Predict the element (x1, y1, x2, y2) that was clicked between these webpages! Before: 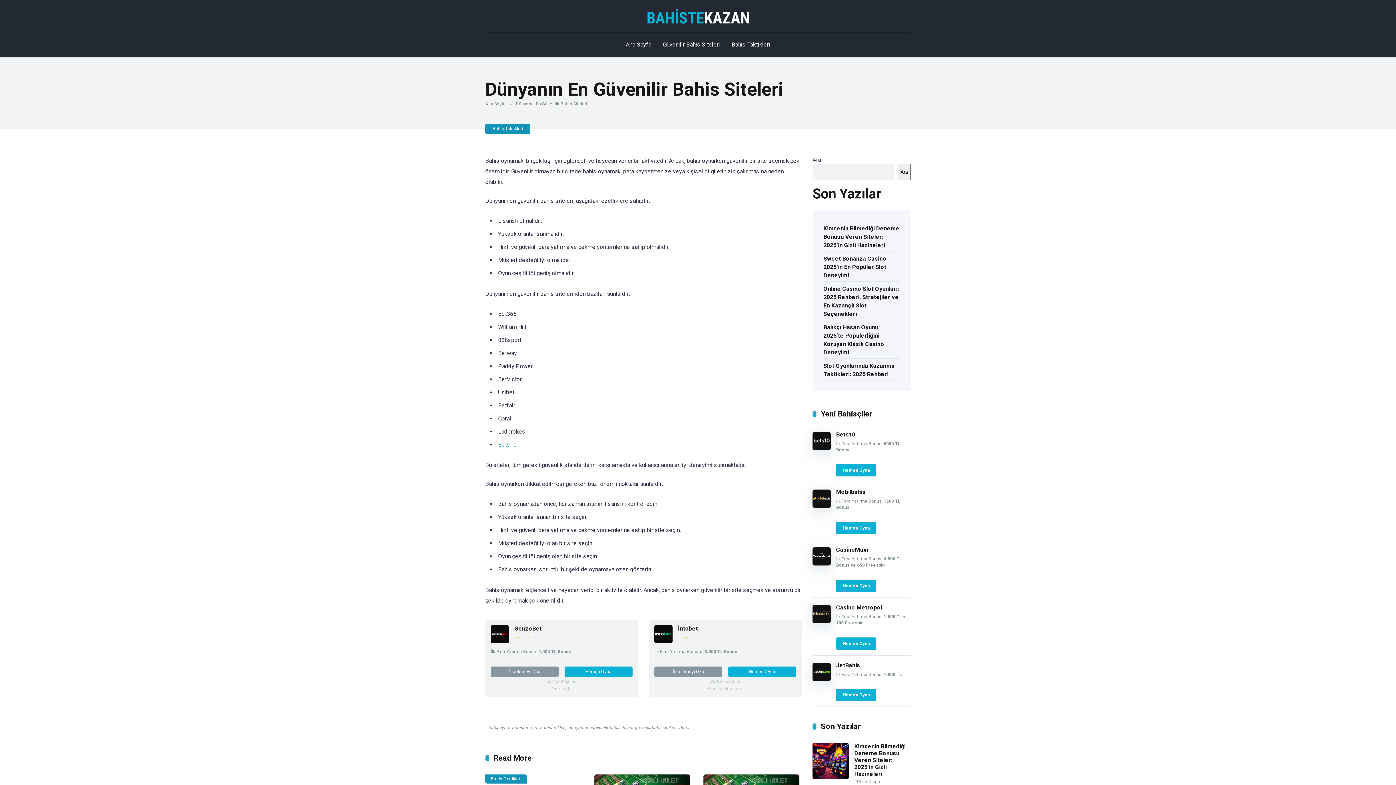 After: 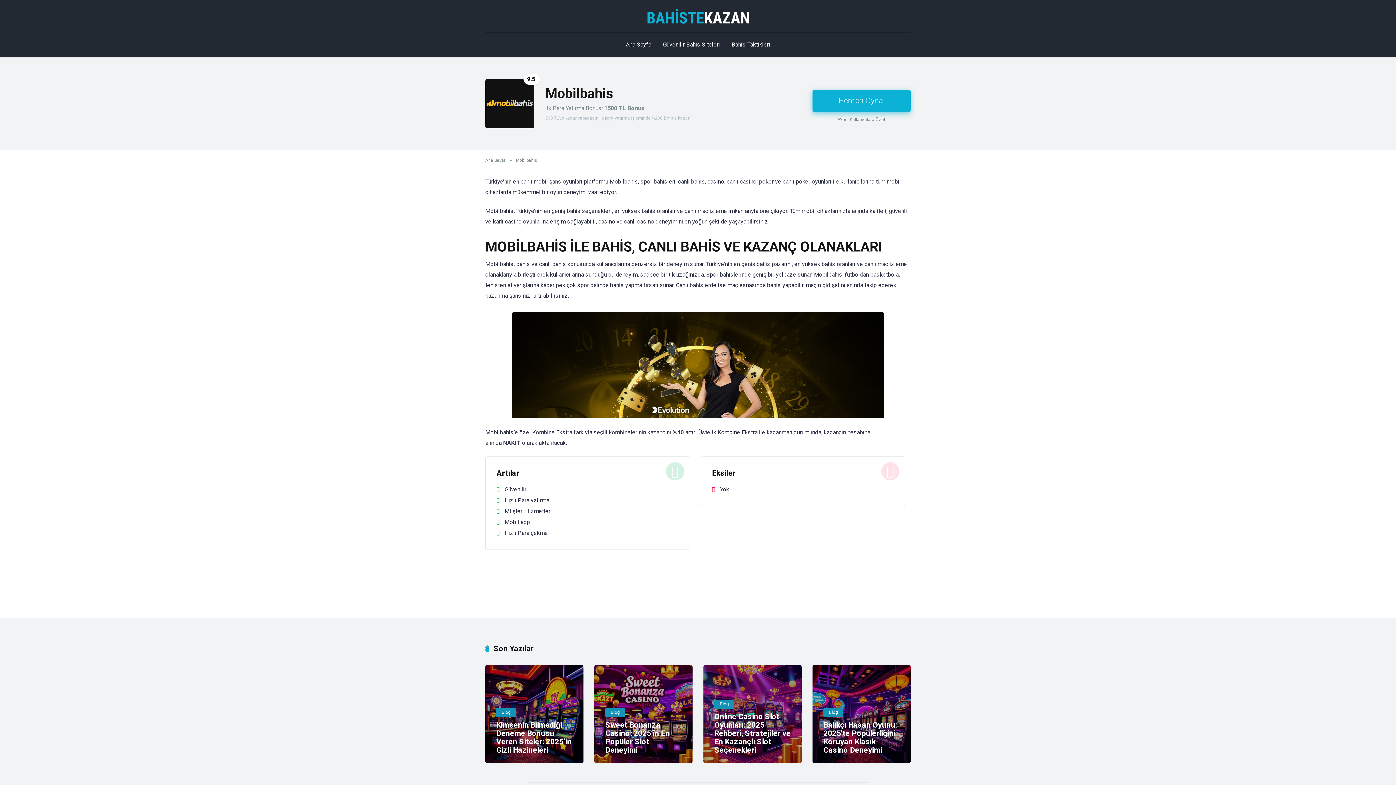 Action: bbox: (812, 502, 830, 509)